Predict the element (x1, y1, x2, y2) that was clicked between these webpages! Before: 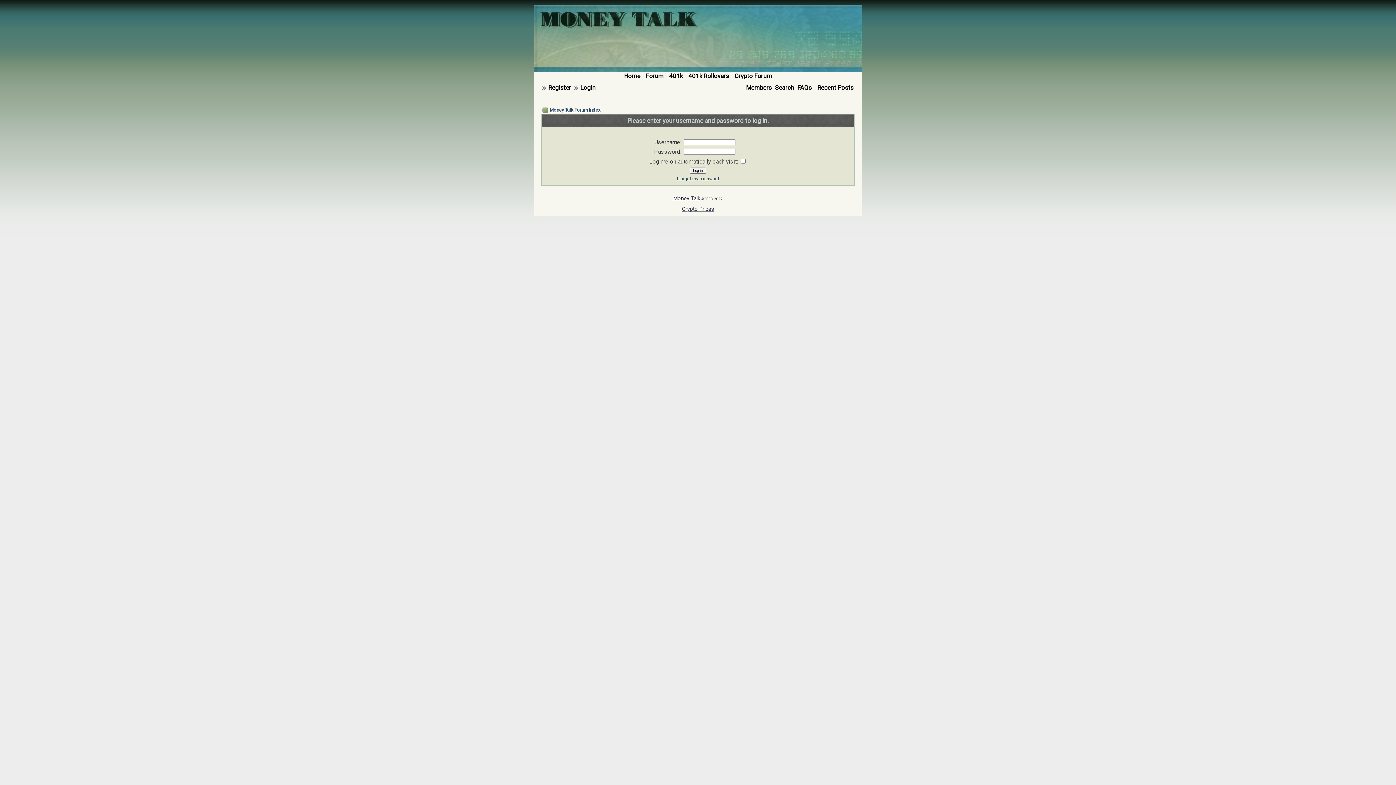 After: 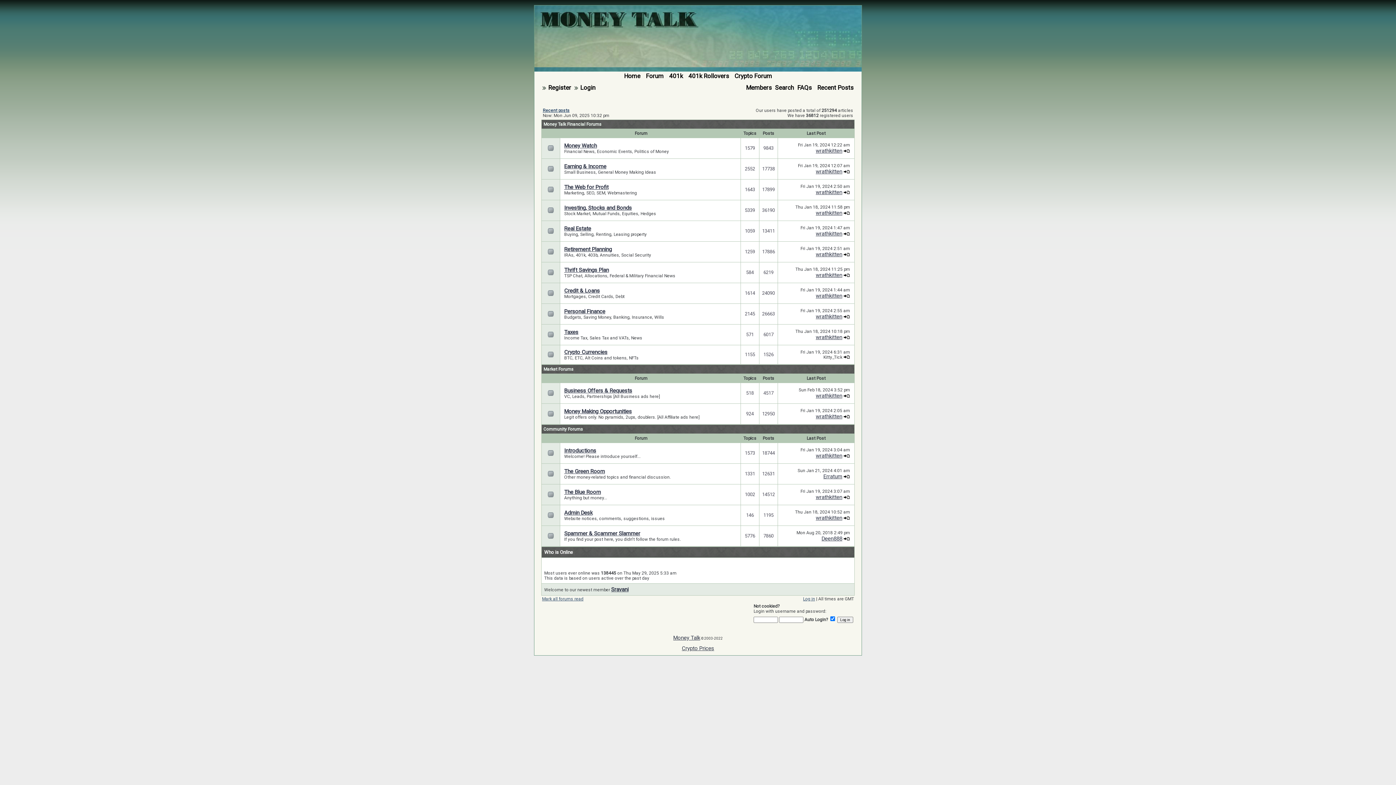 Action: label: Forum bbox: (646, 72, 663, 79)